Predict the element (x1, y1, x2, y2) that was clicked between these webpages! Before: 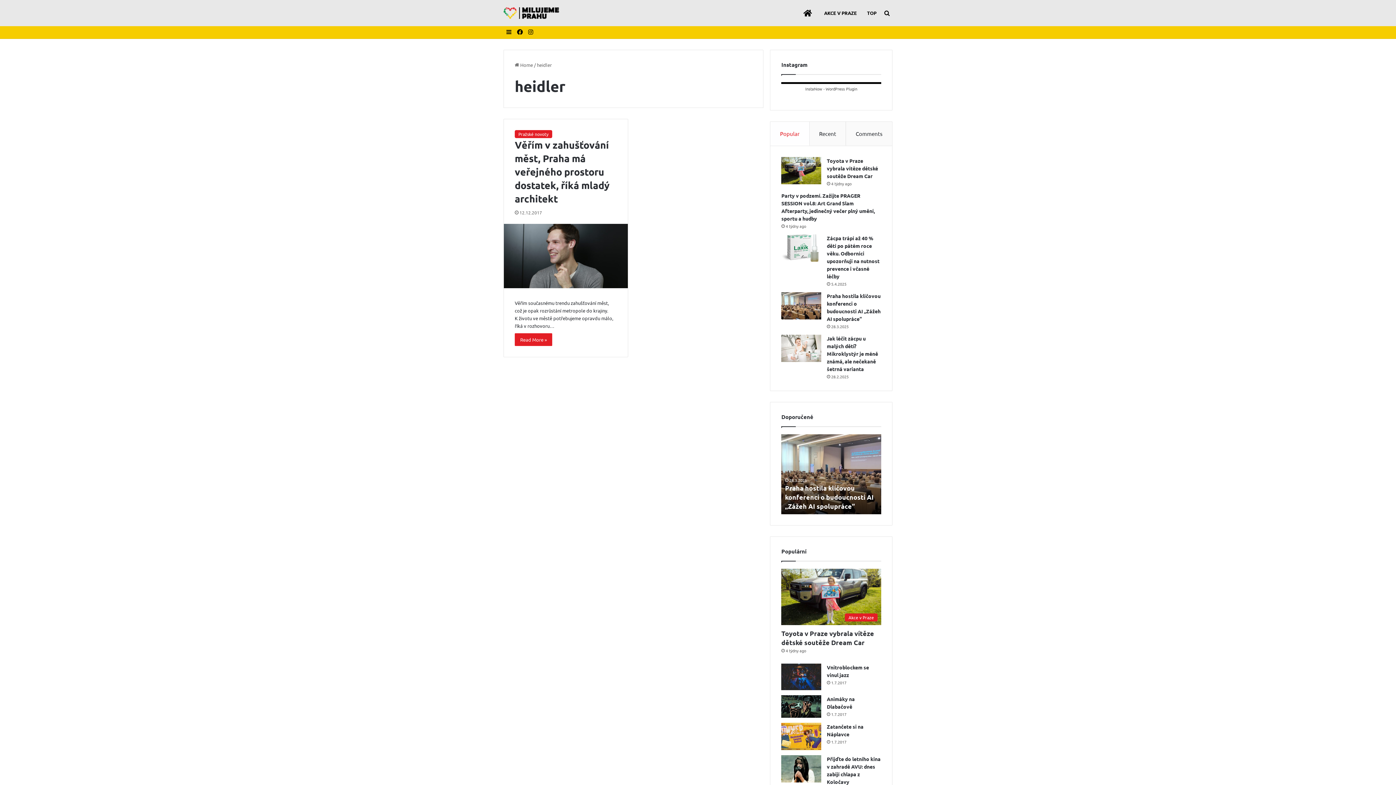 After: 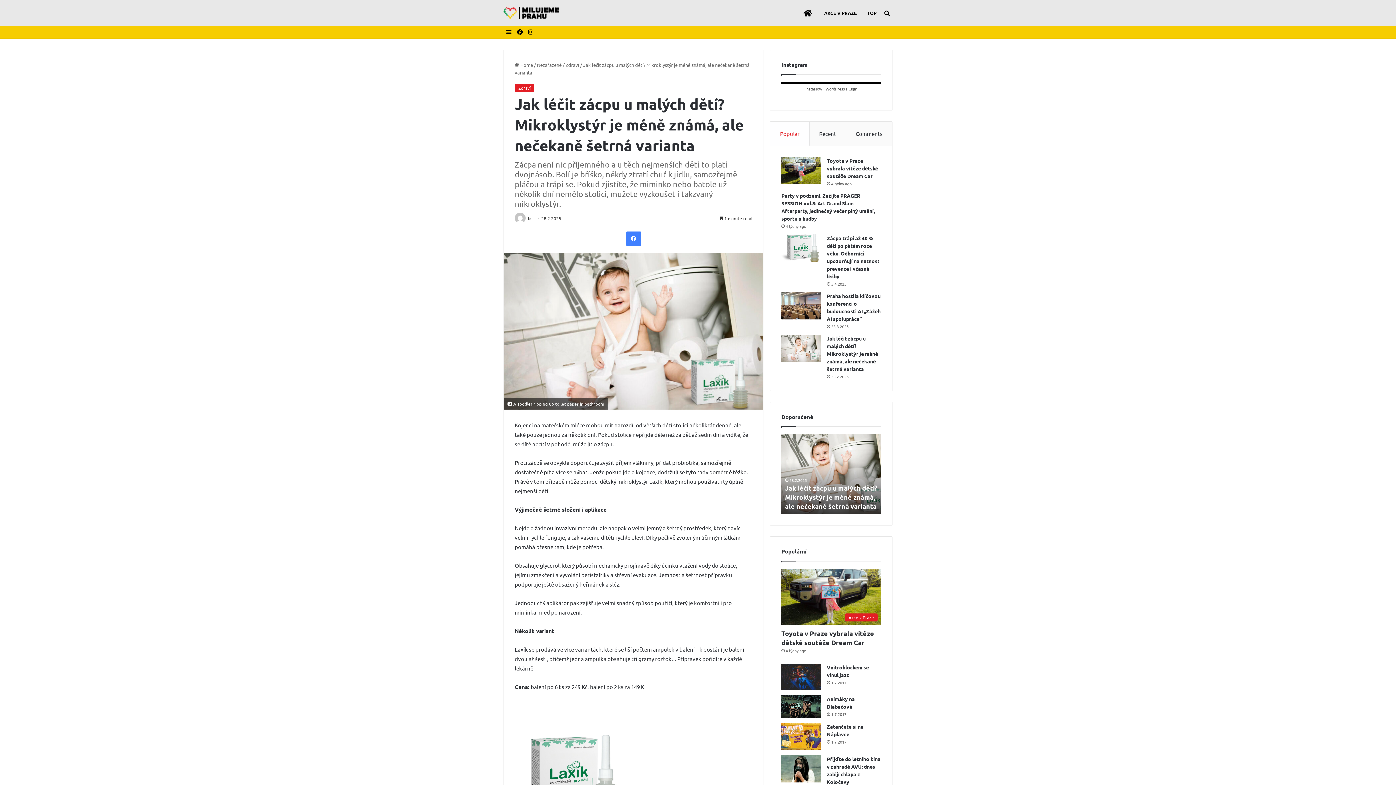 Action: label: Jak léčit zácpu u malých dětí? Mikroklystýr je méně známá, ale nečekaně šetrná varianta bbox: (827, 335, 878, 372)